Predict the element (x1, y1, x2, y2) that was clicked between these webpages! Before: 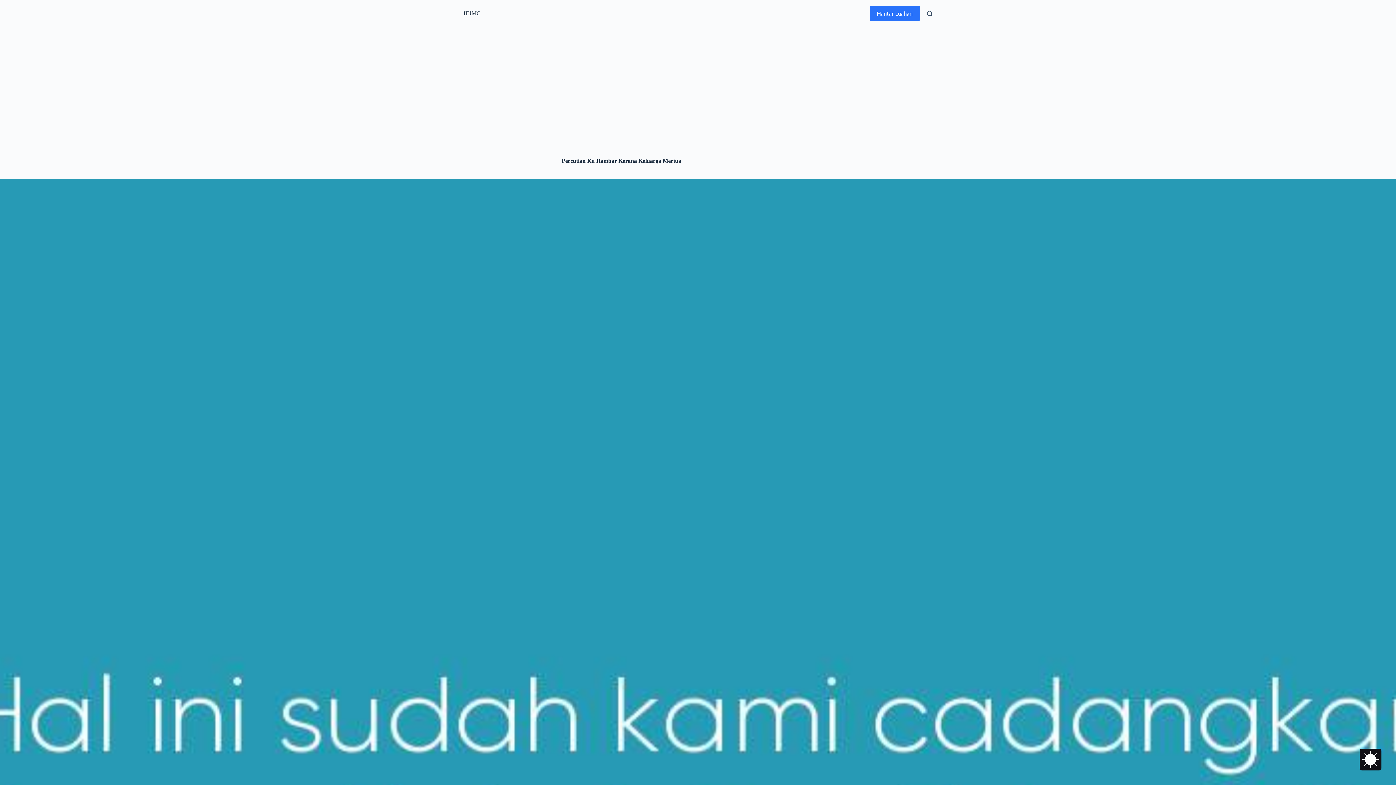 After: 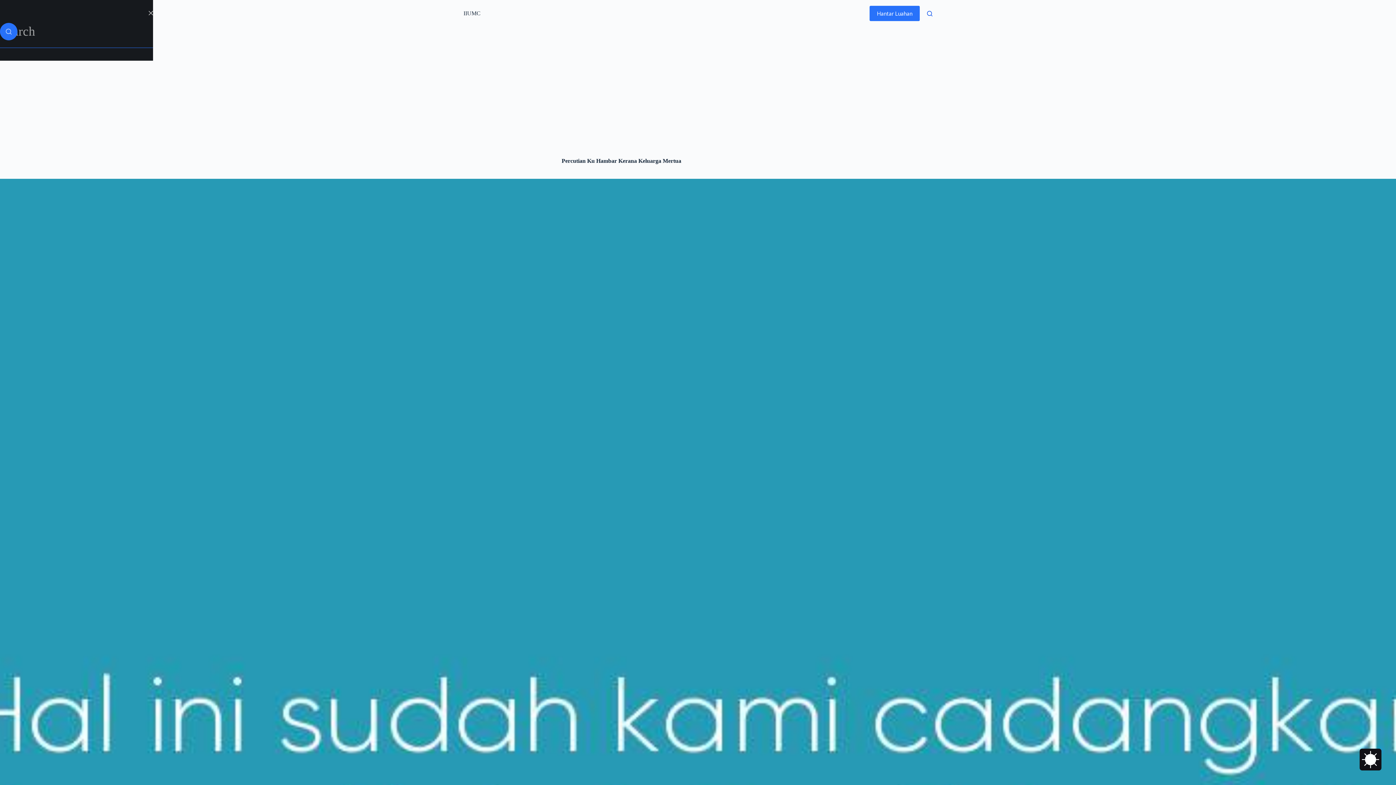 Action: bbox: (927, 10, 932, 16) label: Search